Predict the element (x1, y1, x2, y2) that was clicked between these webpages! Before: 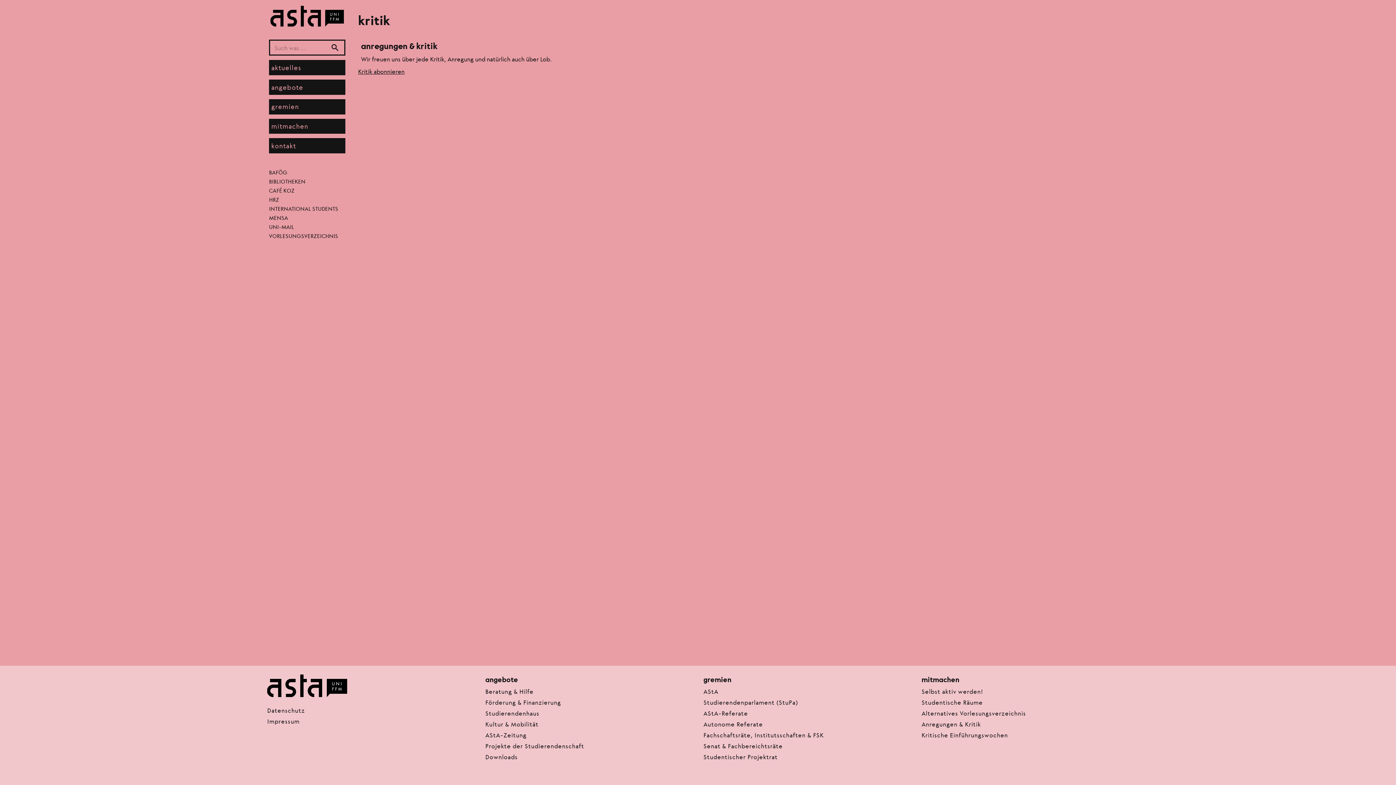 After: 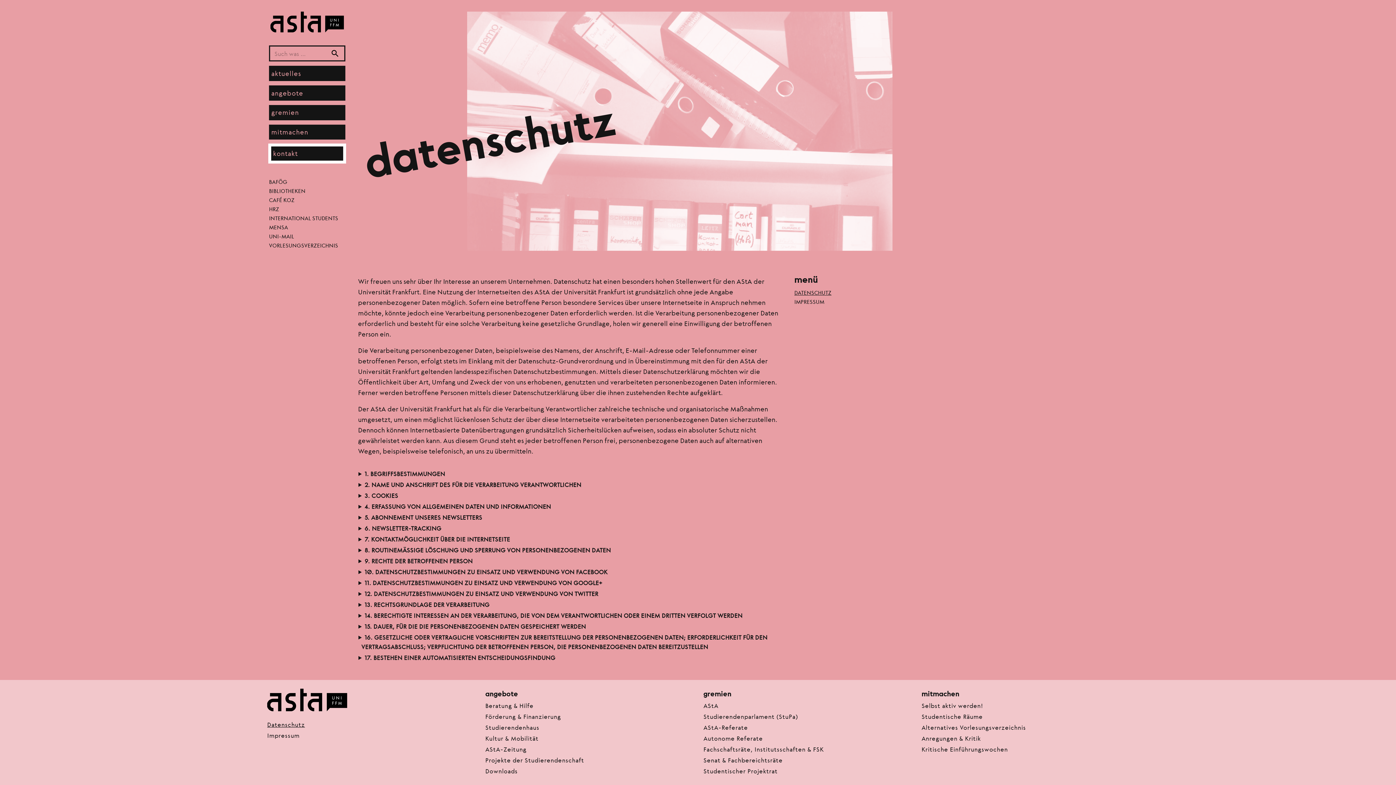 Action: bbox: (267, 706, 474, 715) label: Datenschutz